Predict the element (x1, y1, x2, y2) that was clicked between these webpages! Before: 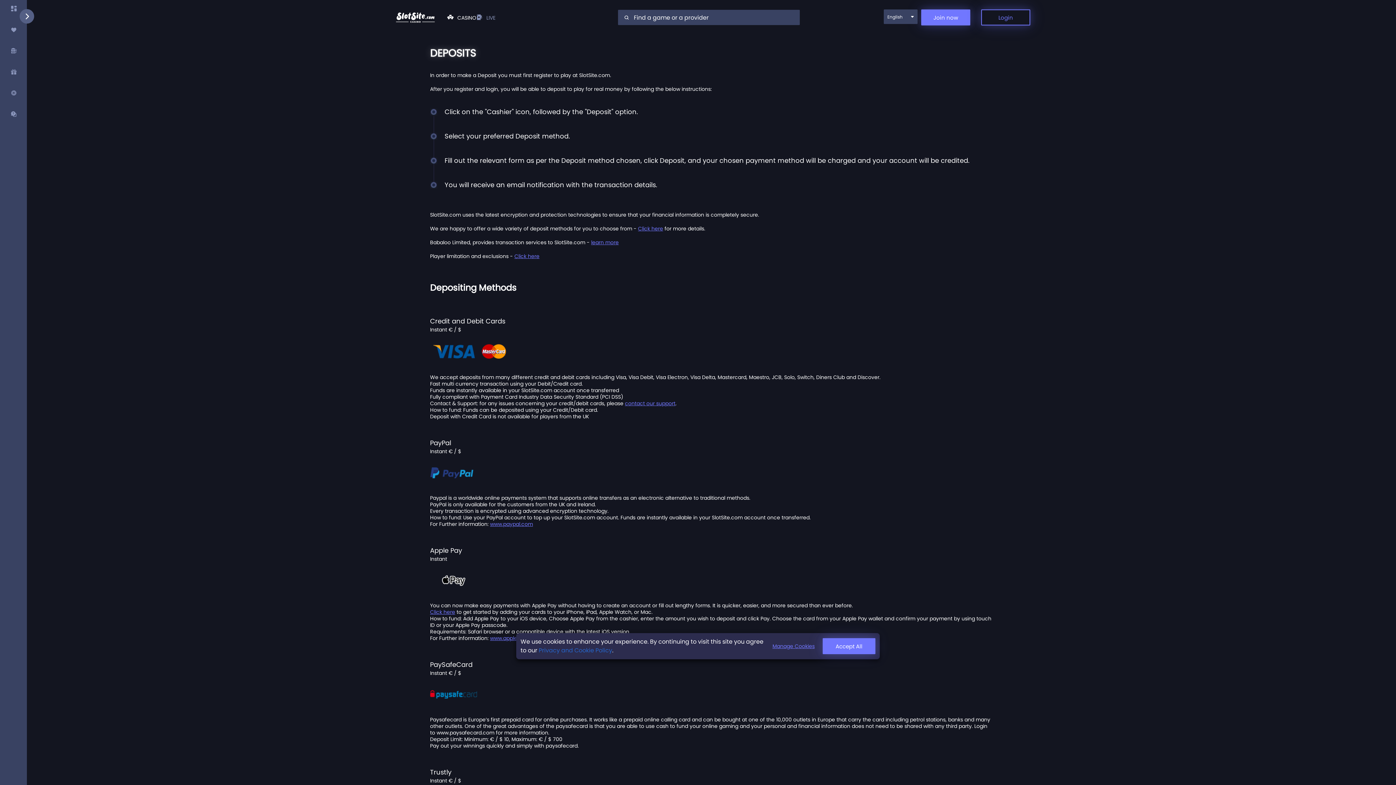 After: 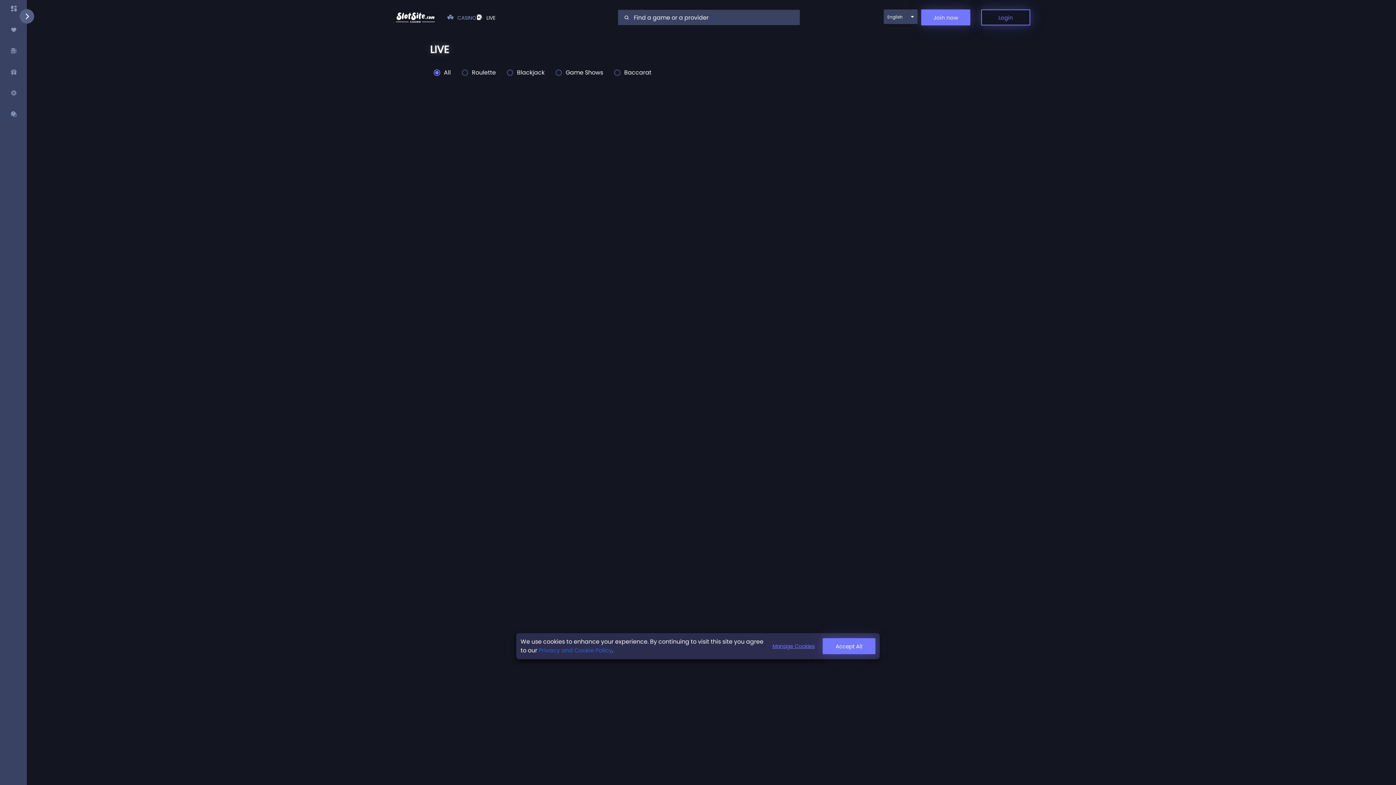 Action: label: LIVE bbox: (476, 14, 495, 21)